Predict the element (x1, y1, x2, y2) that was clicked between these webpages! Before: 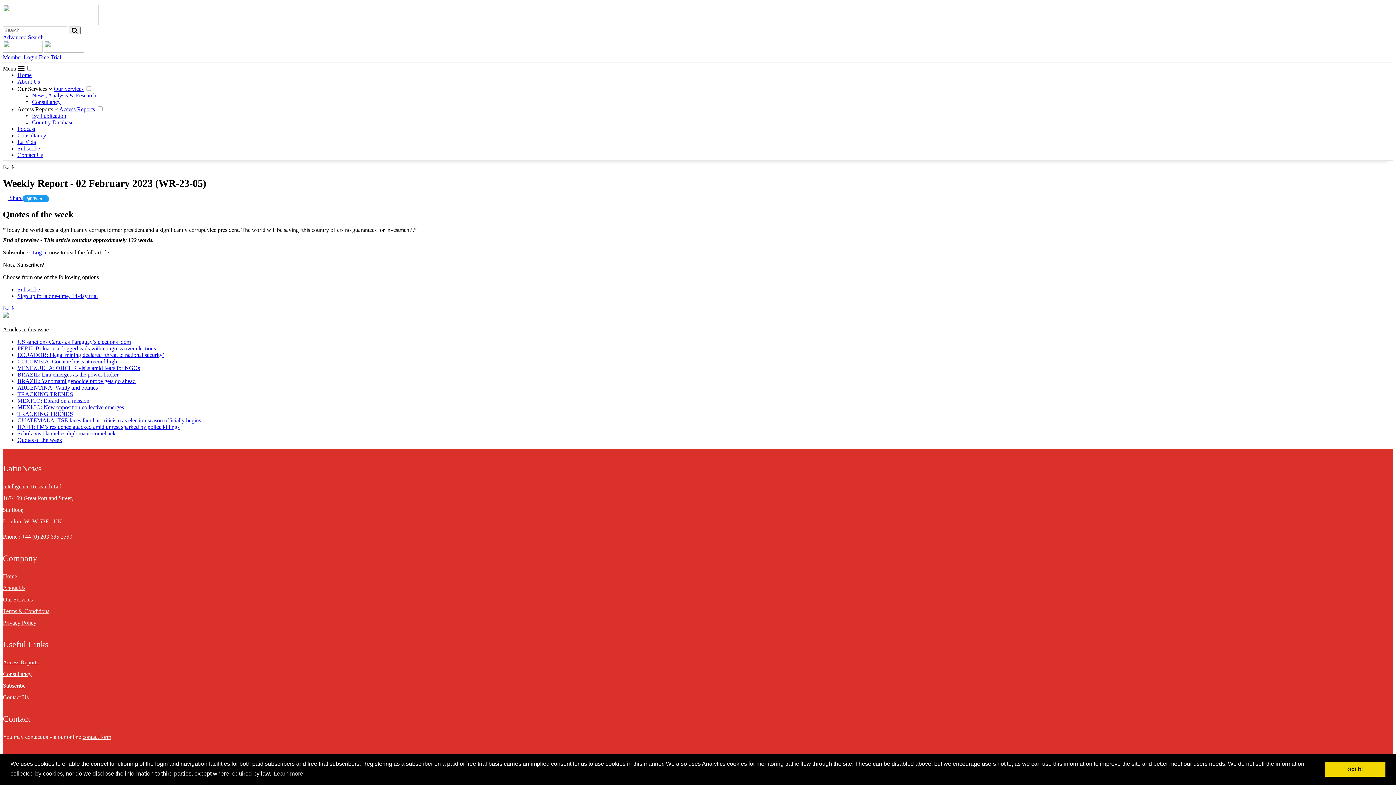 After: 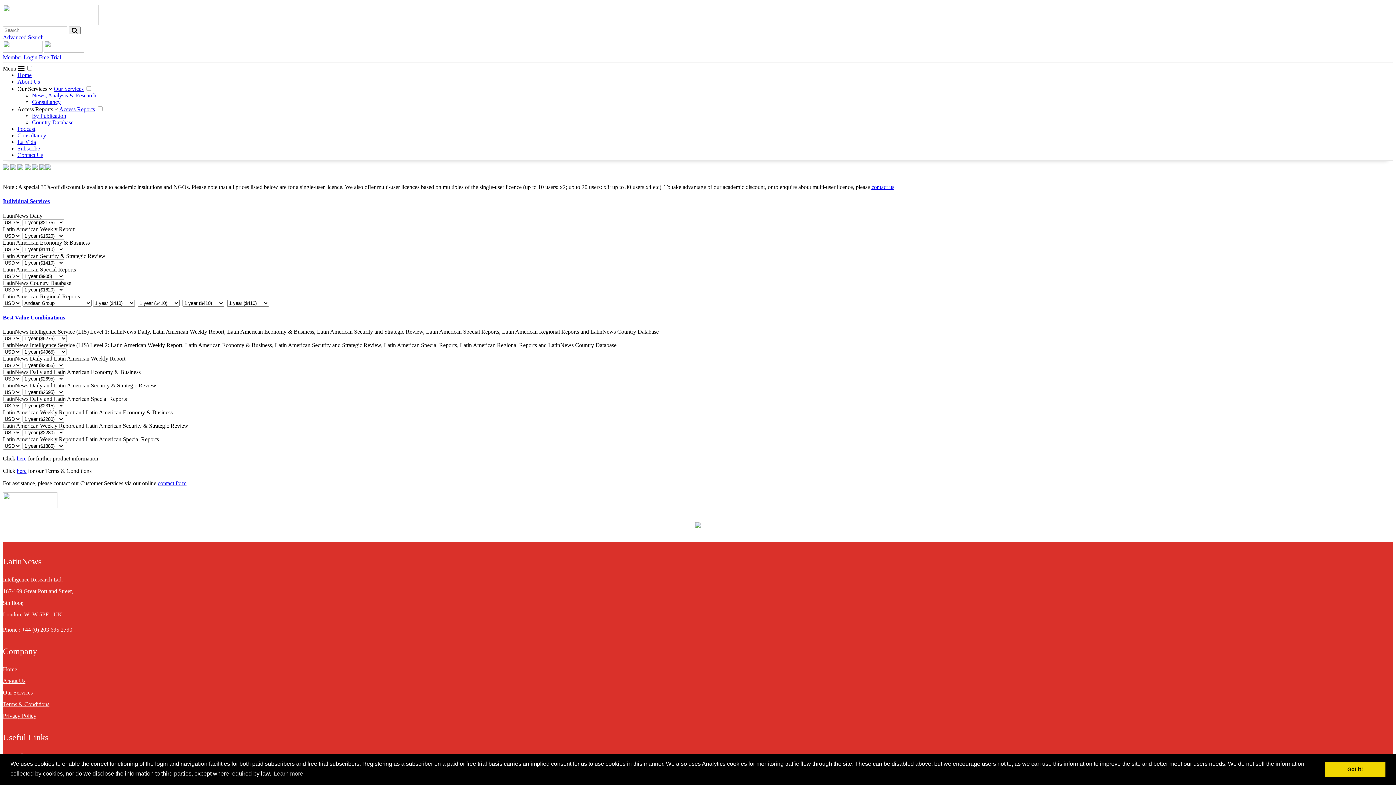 Action: bbox: (2, 682, 25, 688) label: Subscribe